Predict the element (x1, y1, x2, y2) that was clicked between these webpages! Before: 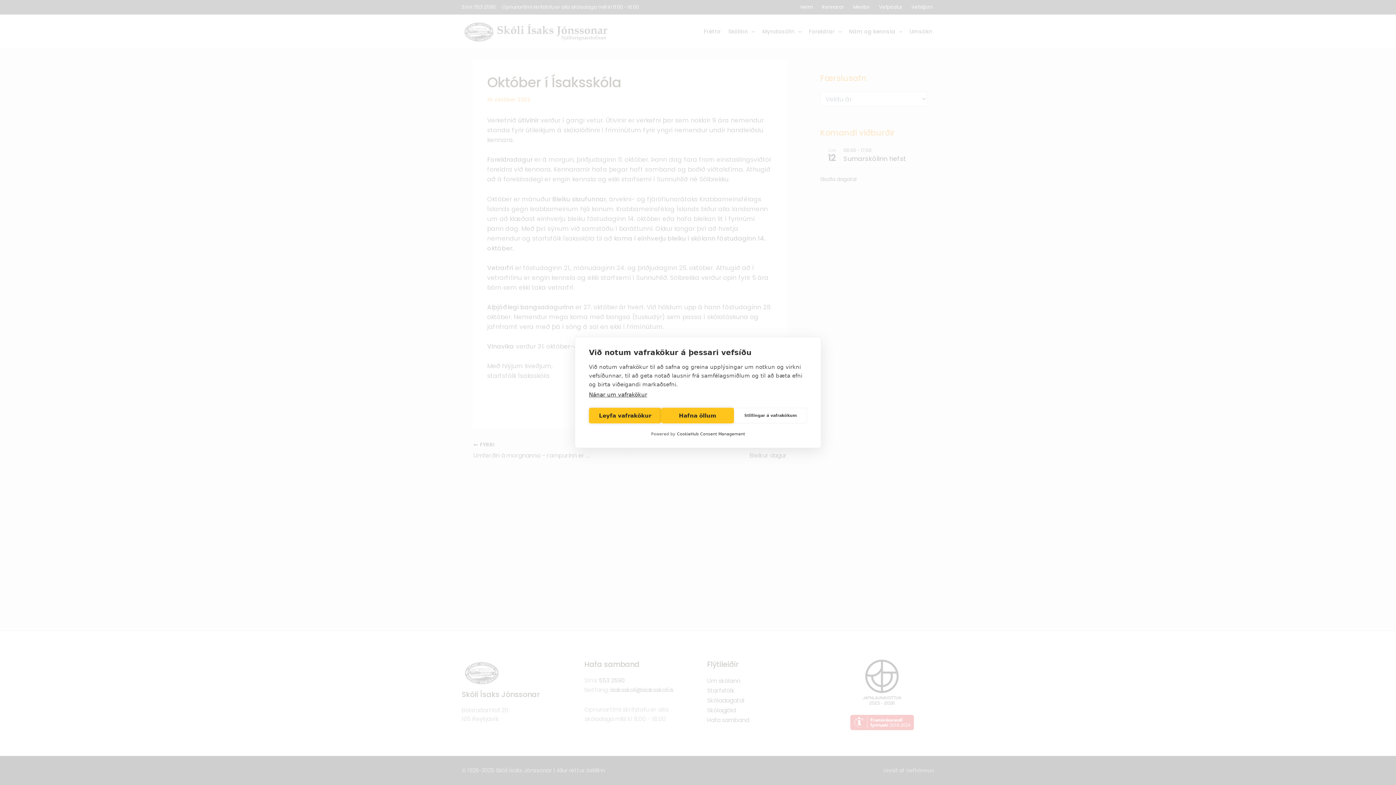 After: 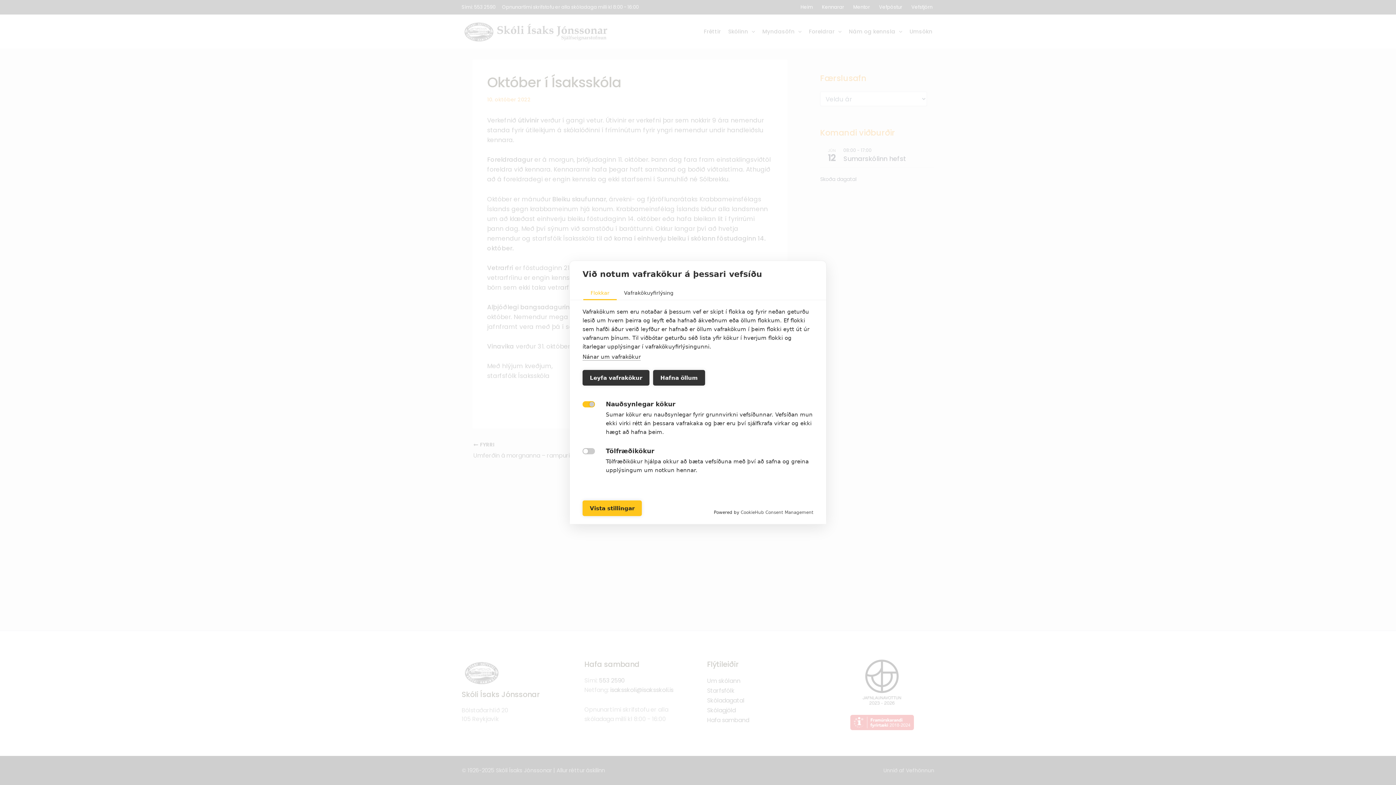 Action: bbox: (734, 408, 807, 423) label: Stillingar á vafrakökum